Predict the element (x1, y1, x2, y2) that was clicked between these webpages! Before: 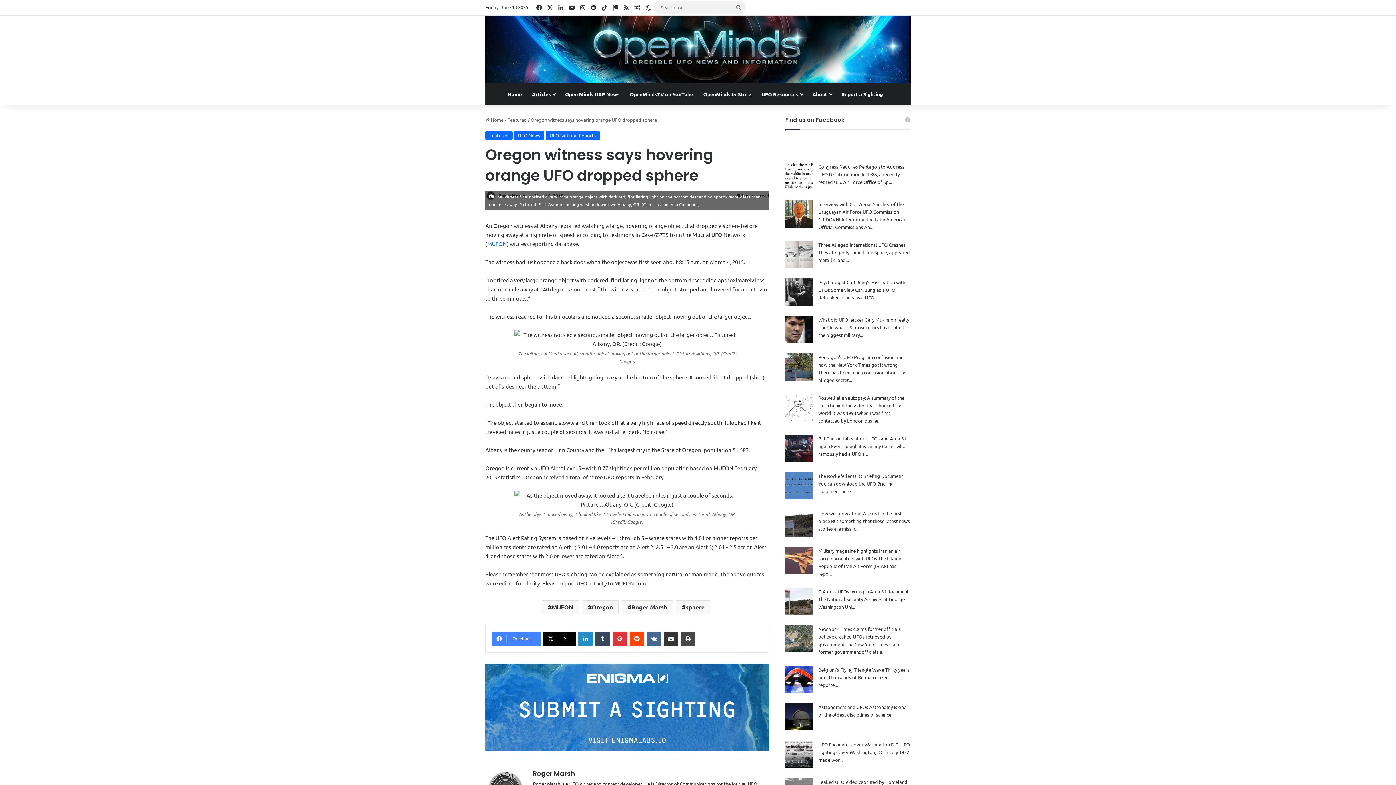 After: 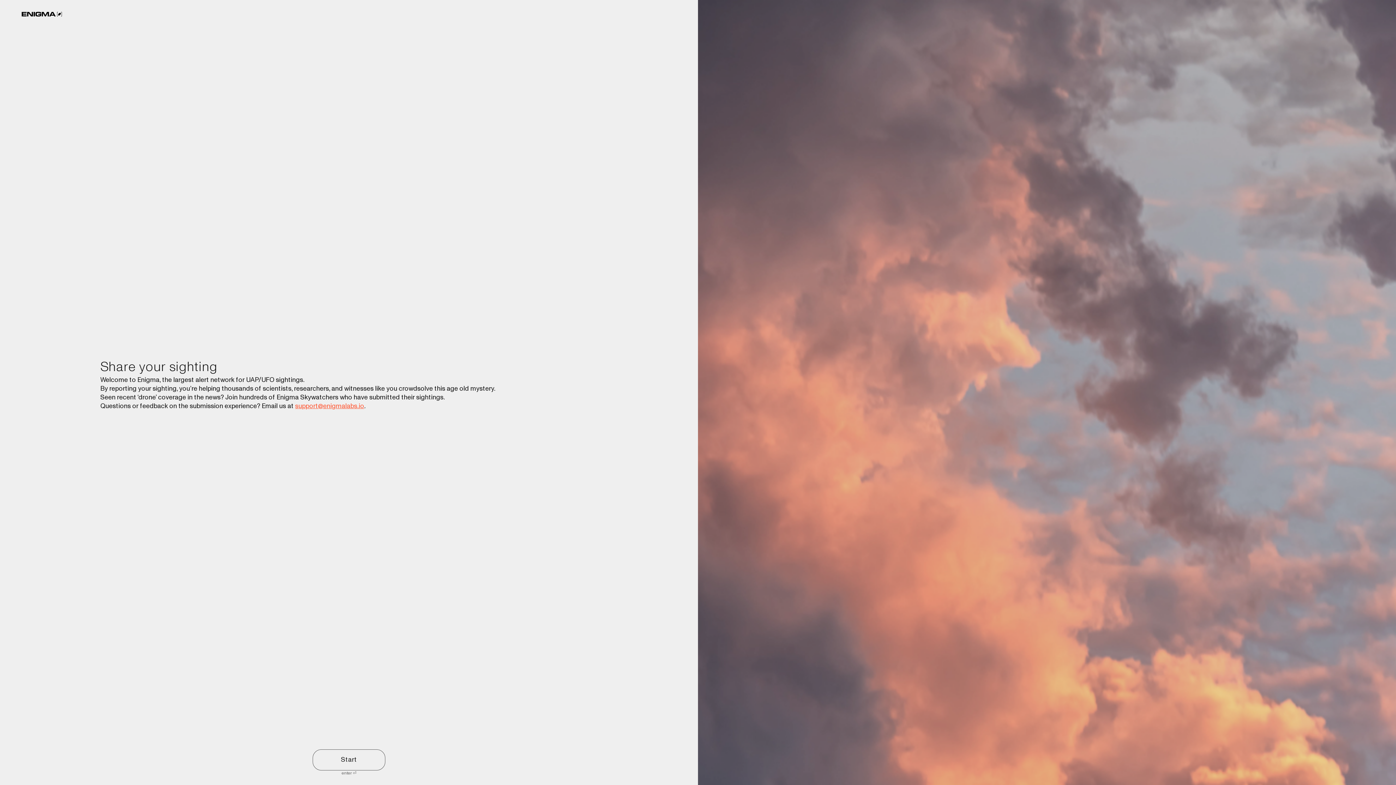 Action: bbox: (485, 703, 769, 709)